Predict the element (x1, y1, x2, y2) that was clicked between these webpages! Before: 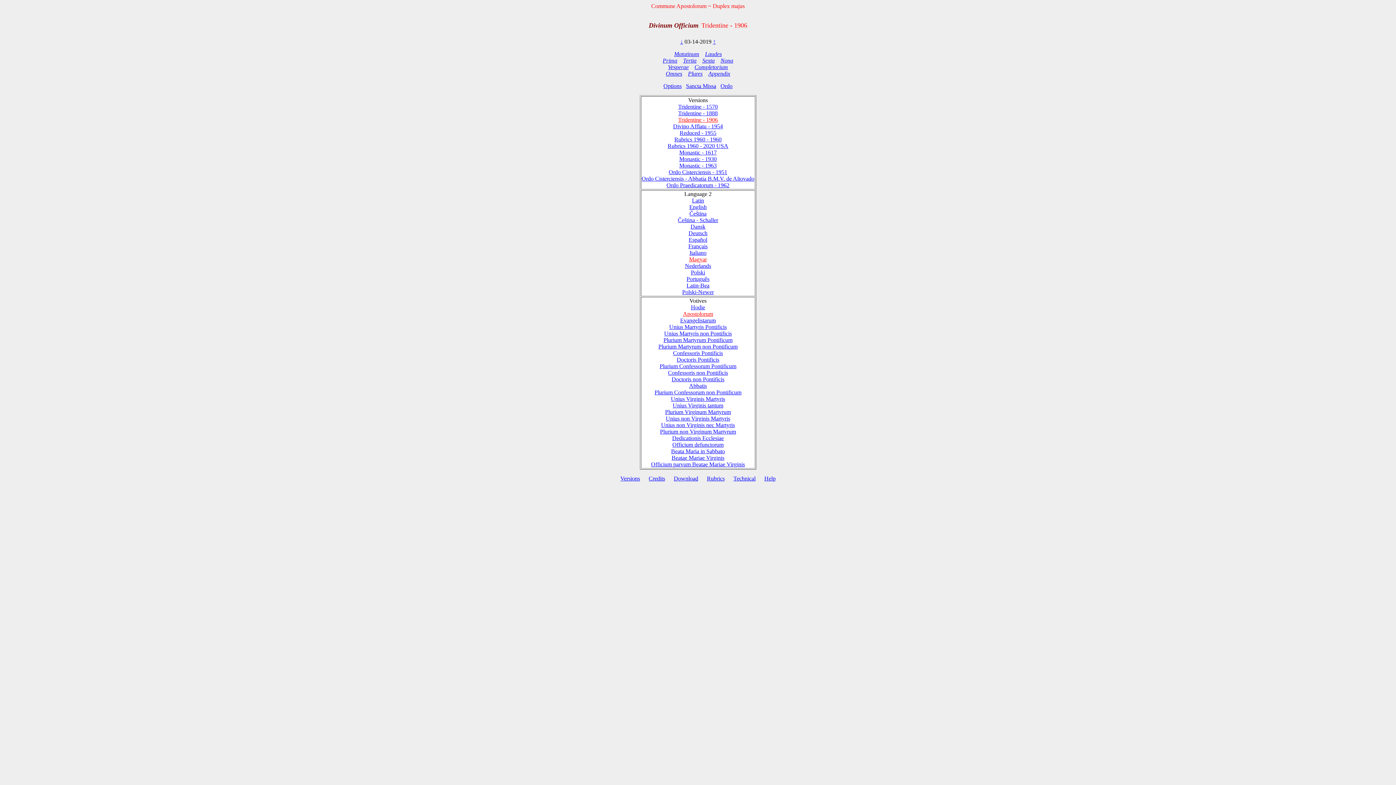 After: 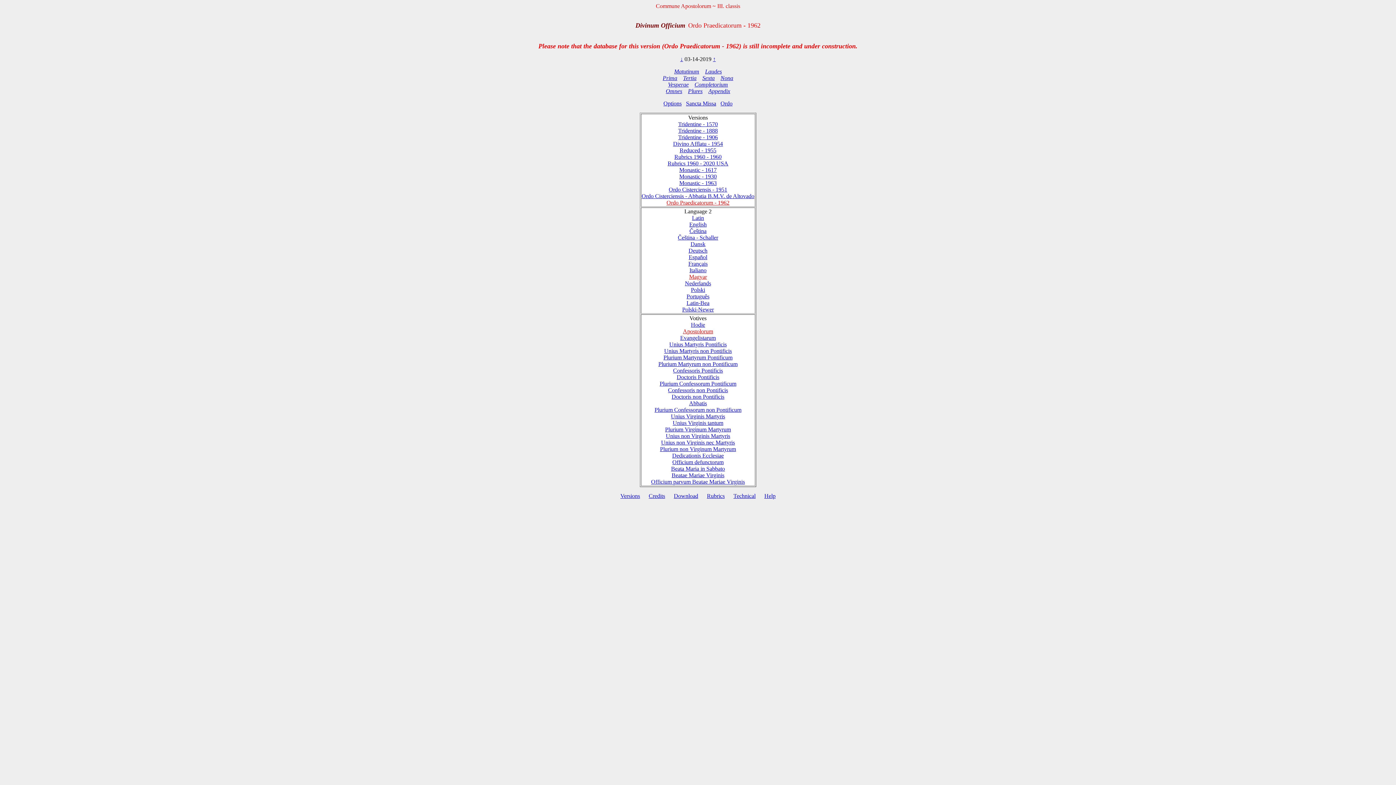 Action: label: Ordo Praedicatorum - 1962 bbox: (666, 182, 729, 188)